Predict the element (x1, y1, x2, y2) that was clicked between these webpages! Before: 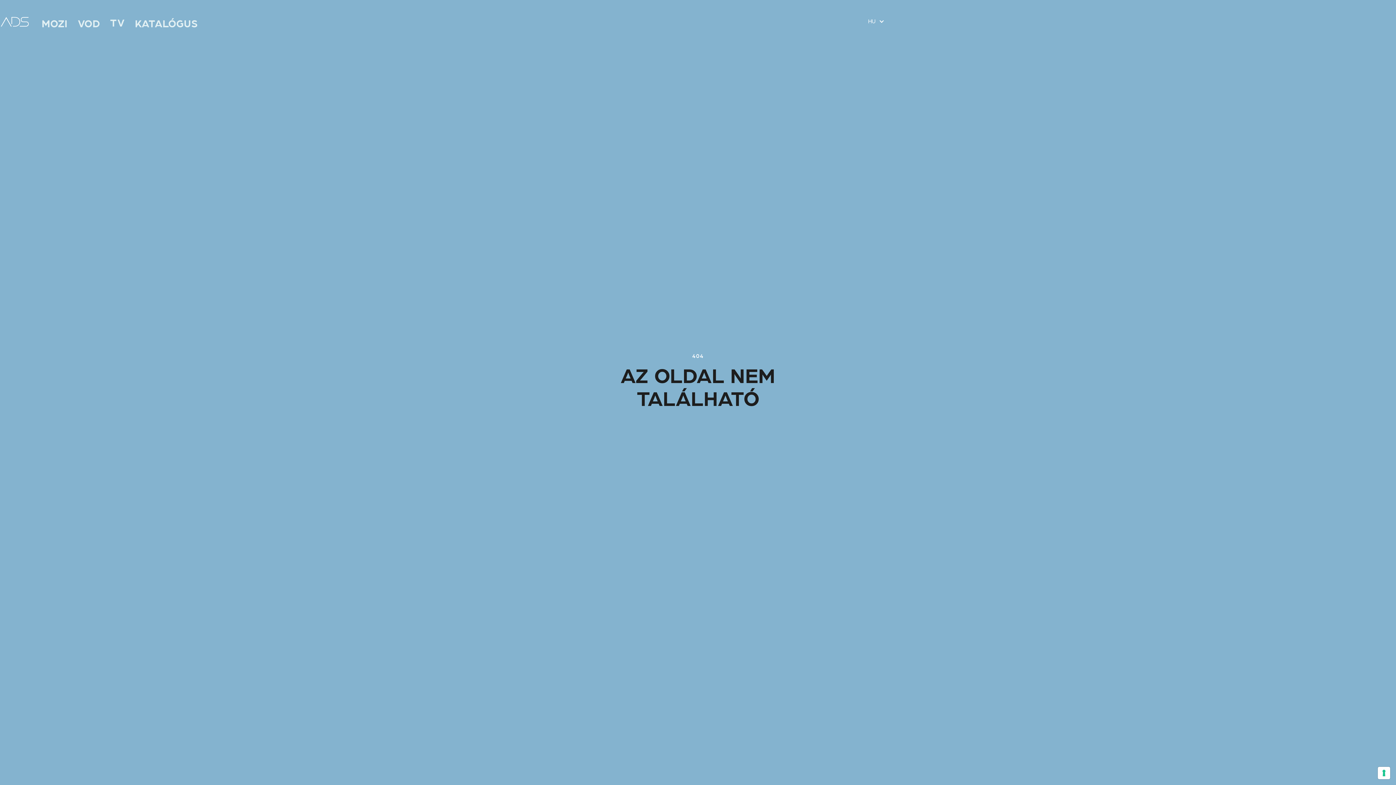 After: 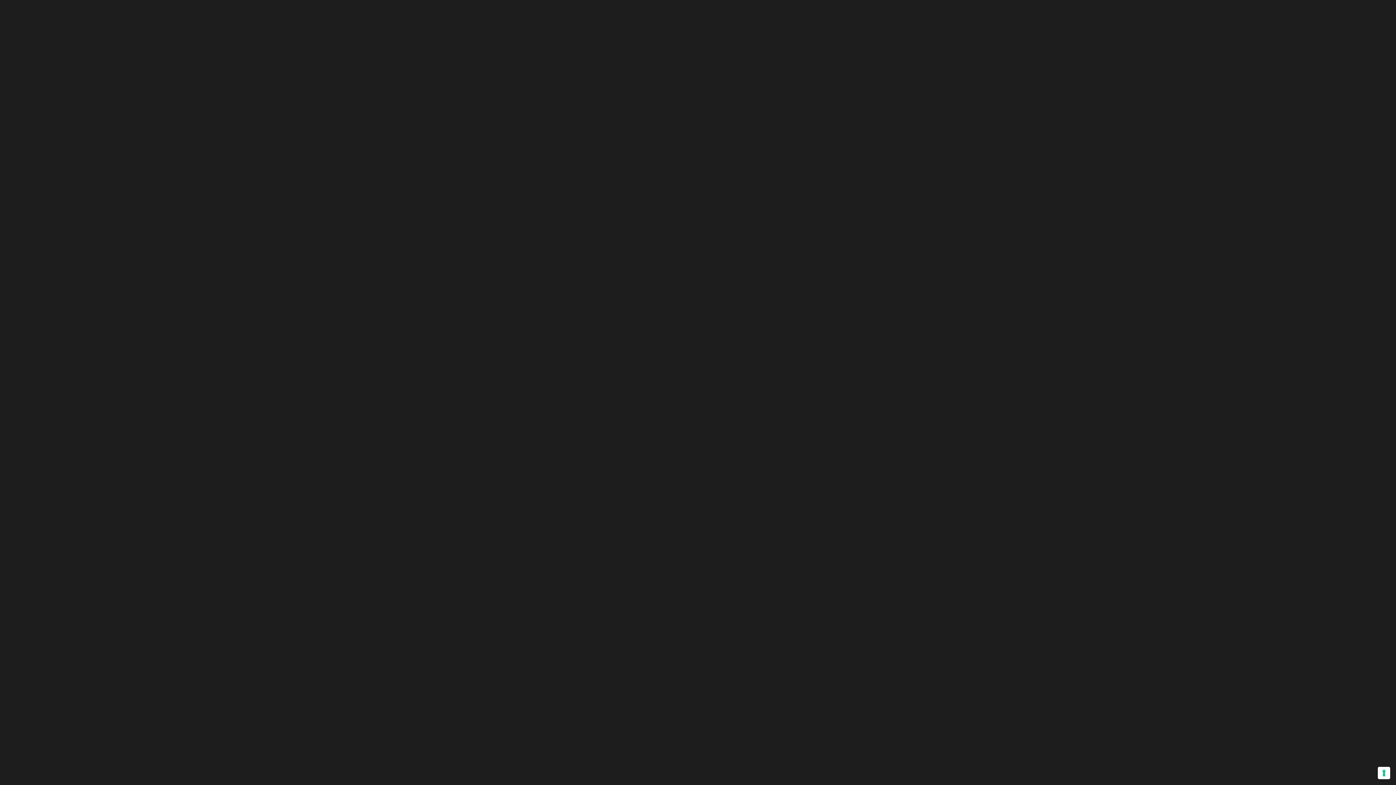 Action: bbox: (-4, 10, 35, 32)